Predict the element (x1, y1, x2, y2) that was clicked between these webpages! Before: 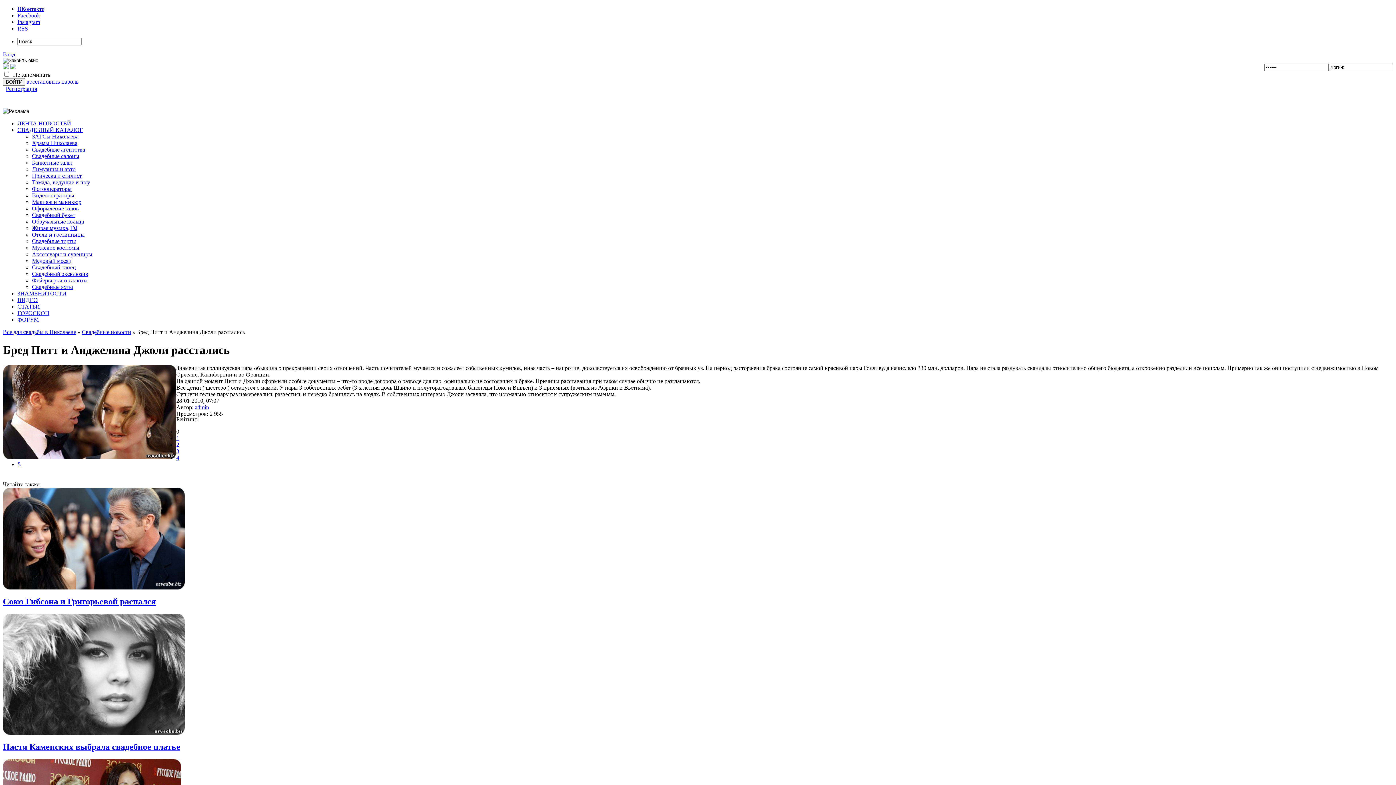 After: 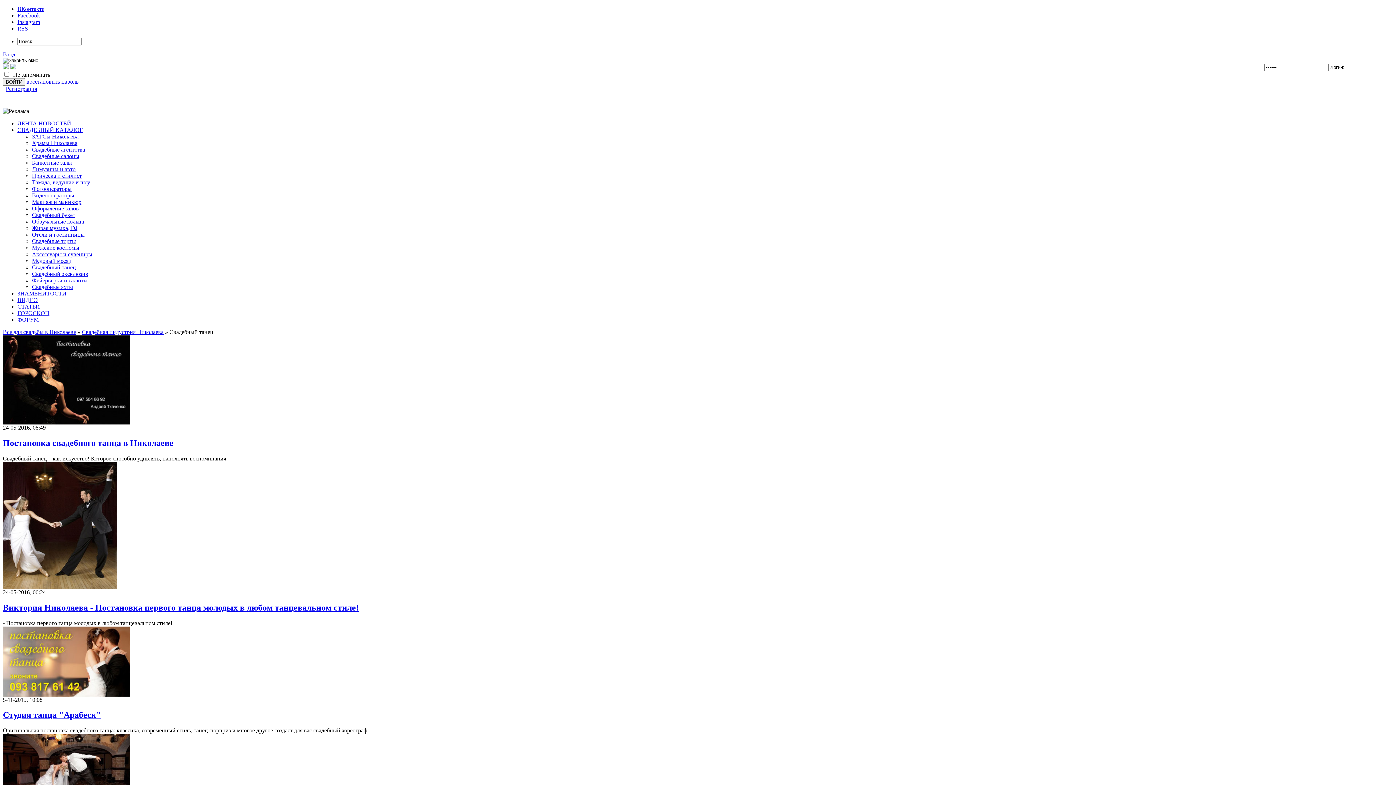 Action: bbox: (32, 264, 76, 270) label: Свадебный танец